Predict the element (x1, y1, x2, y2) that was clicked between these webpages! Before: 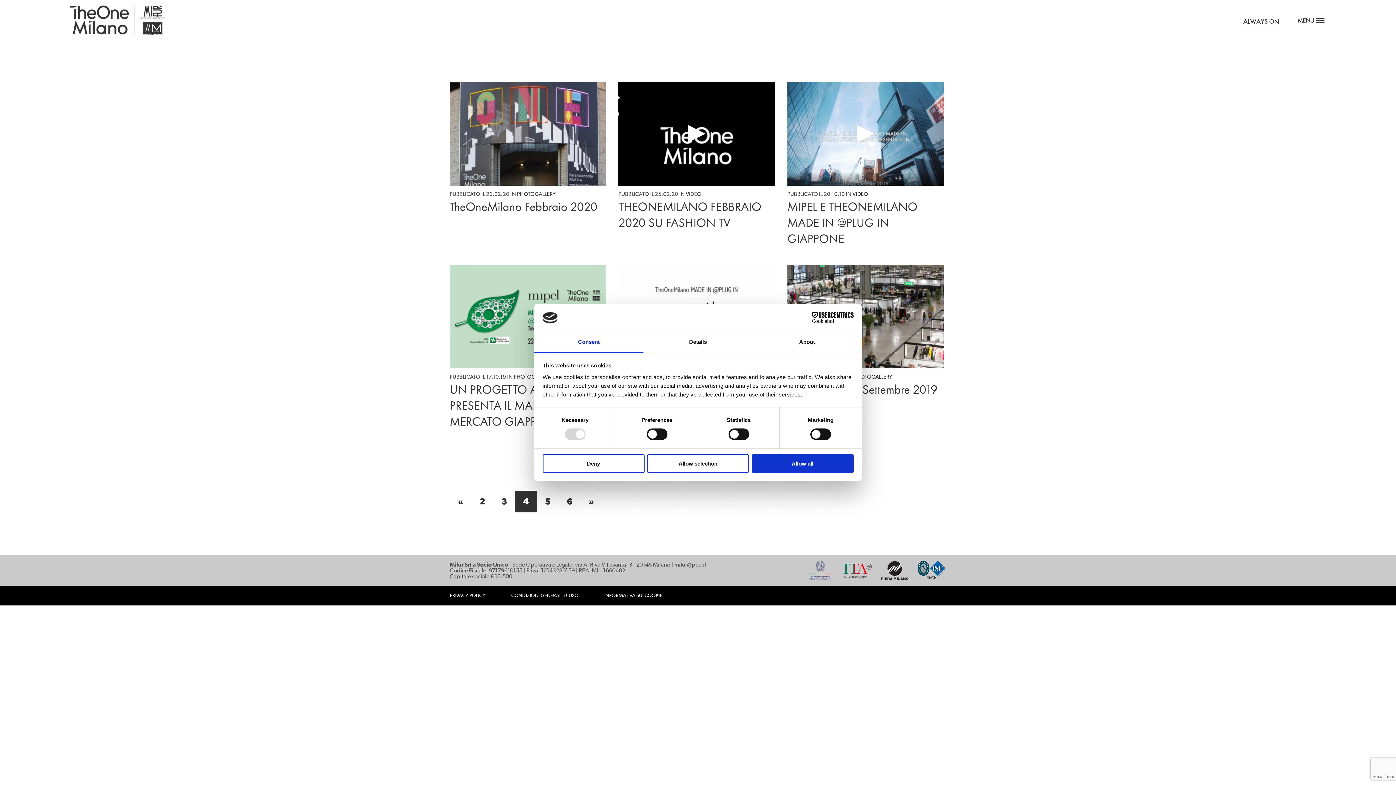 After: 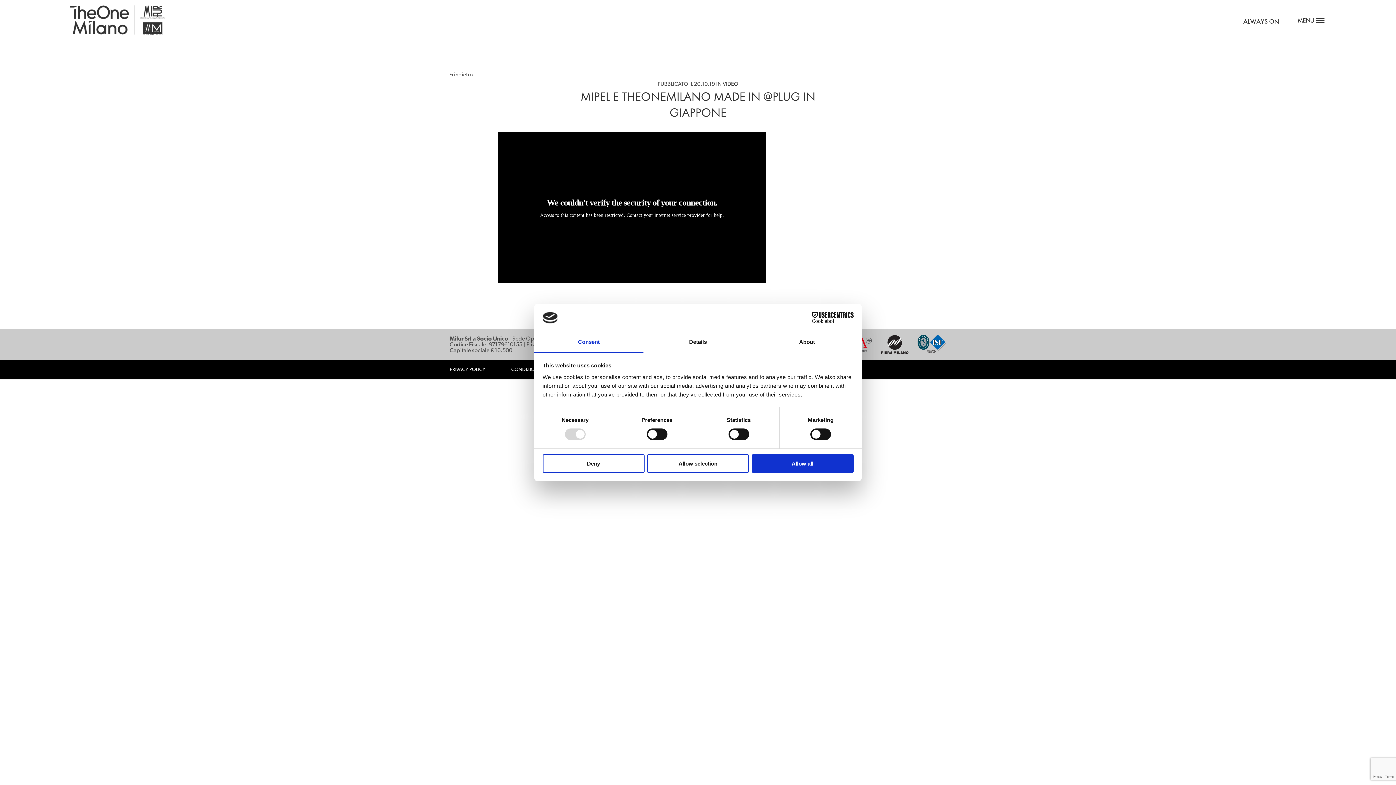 Action: bbox: (787, 199, 917, 246) label: MIPEL E THEONEMILANO MADE IN @PLUG IN GIAPPONE